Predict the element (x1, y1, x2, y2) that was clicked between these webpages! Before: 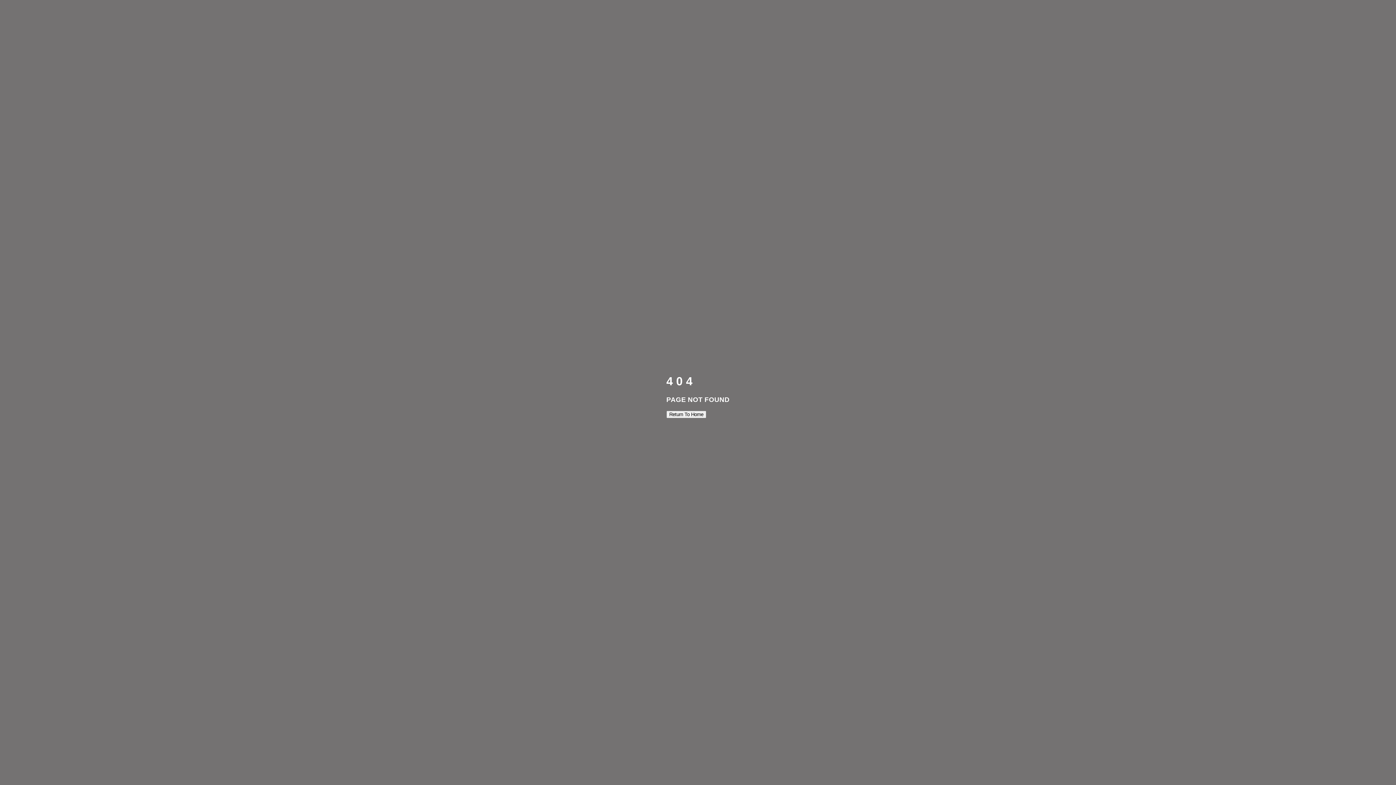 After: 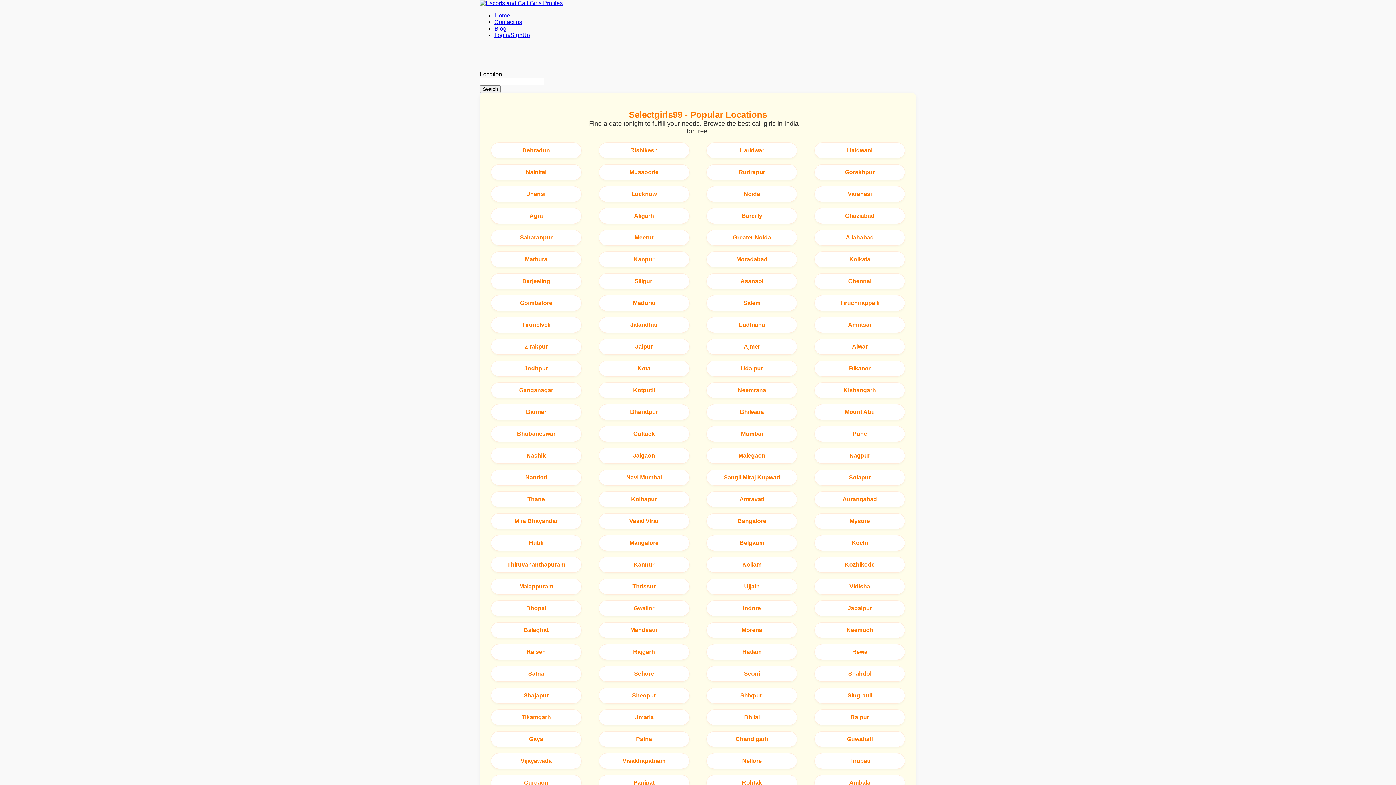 Action: label: Return To Home bbox: (666, 411, 706, 417)